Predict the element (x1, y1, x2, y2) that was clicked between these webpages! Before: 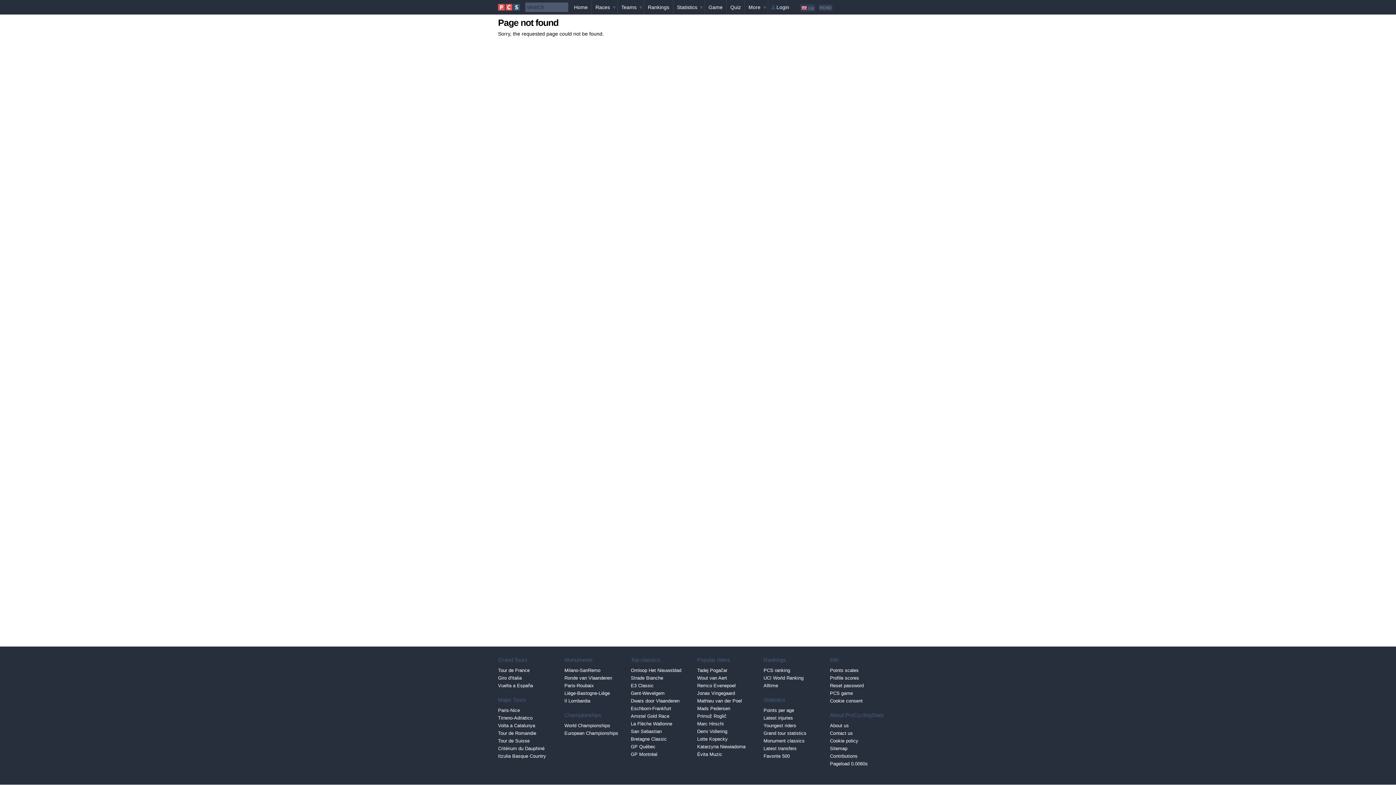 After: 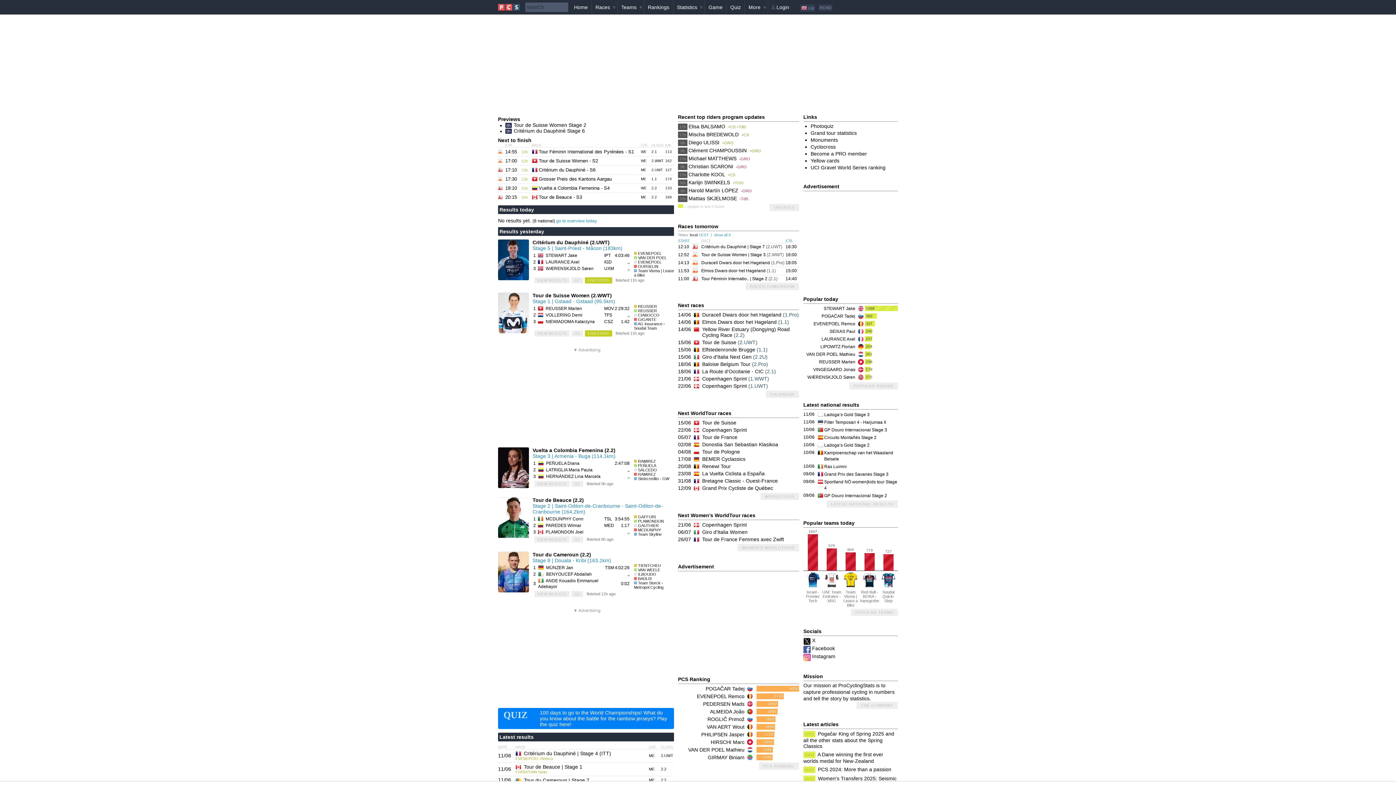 Action: bbox: (830, 697, 896, 705) label: Cookie consent